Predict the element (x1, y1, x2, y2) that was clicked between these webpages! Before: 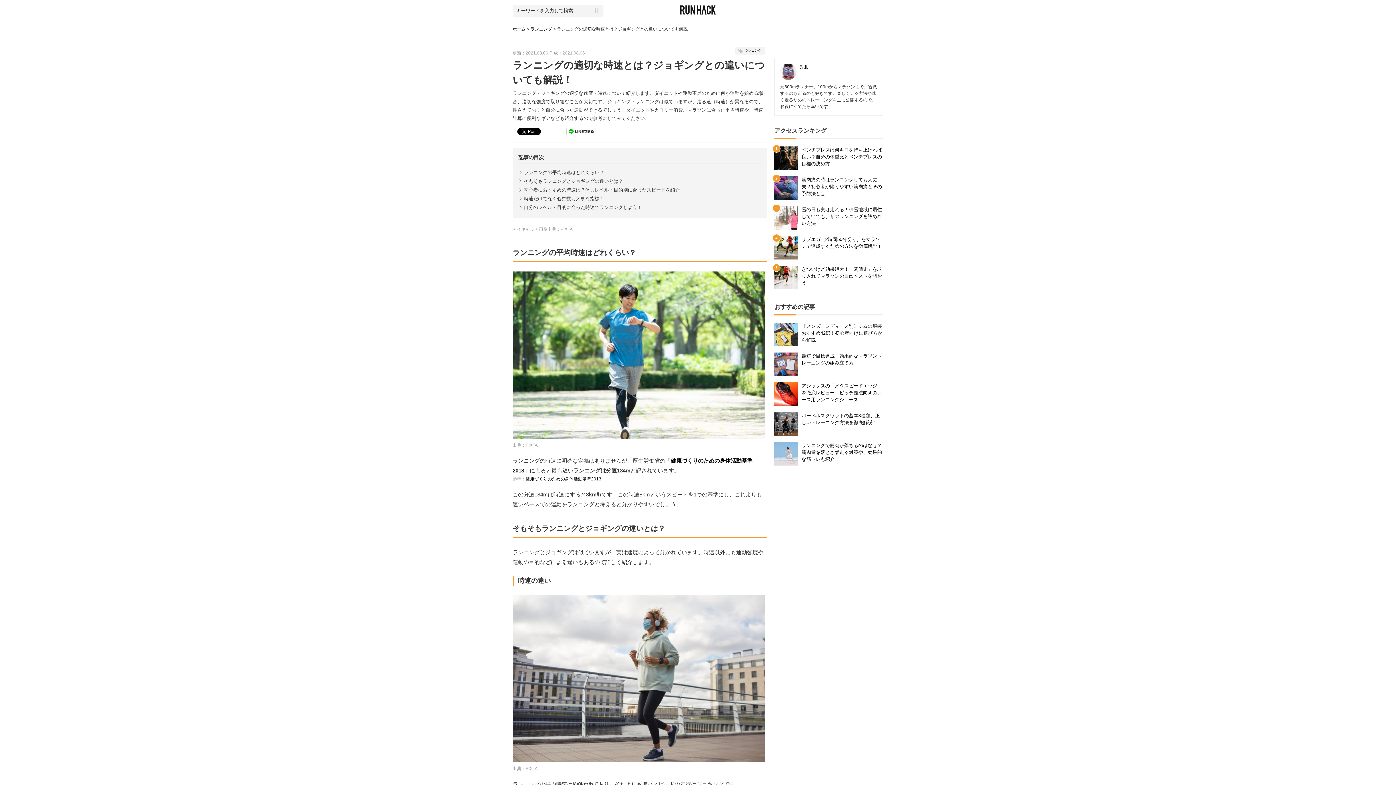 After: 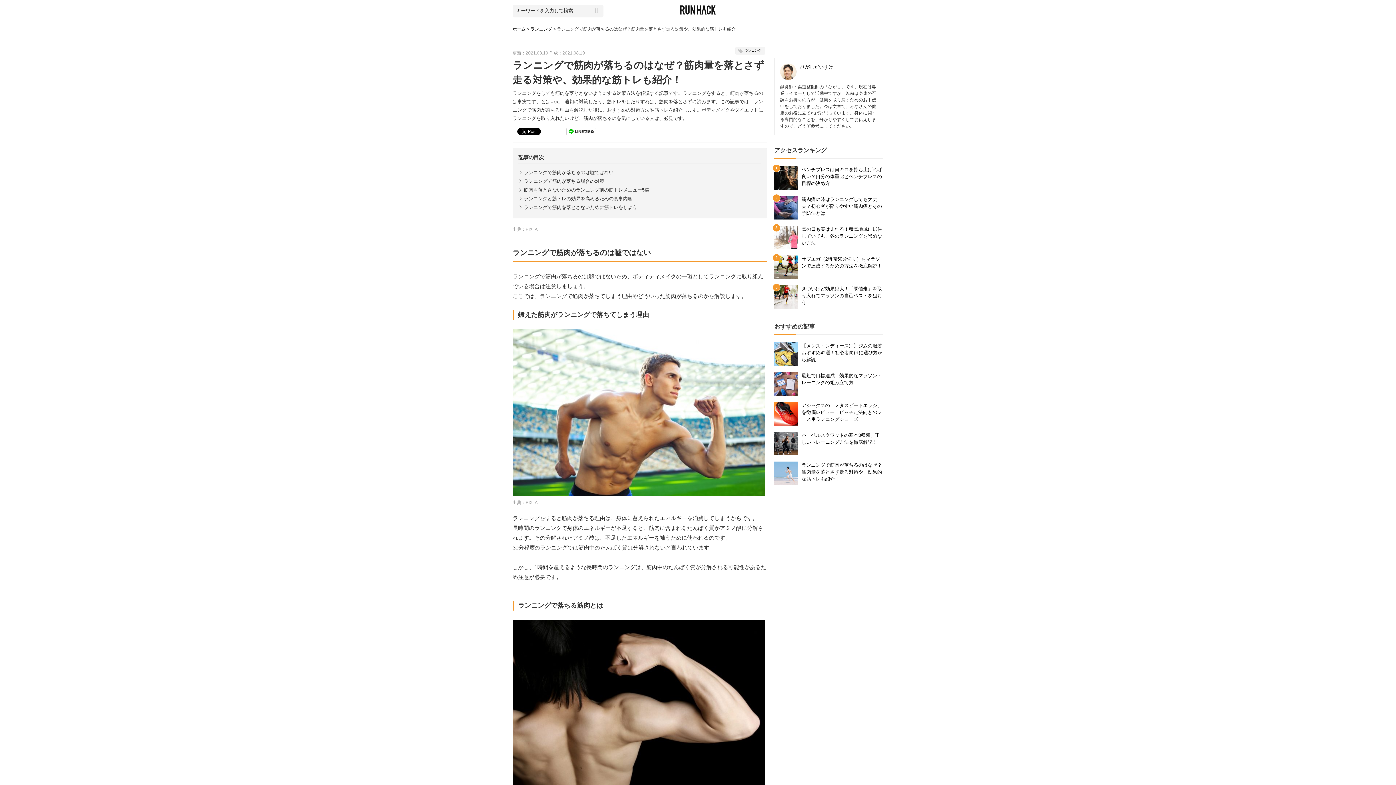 Action: bbox: (774, 460, 798, 466)